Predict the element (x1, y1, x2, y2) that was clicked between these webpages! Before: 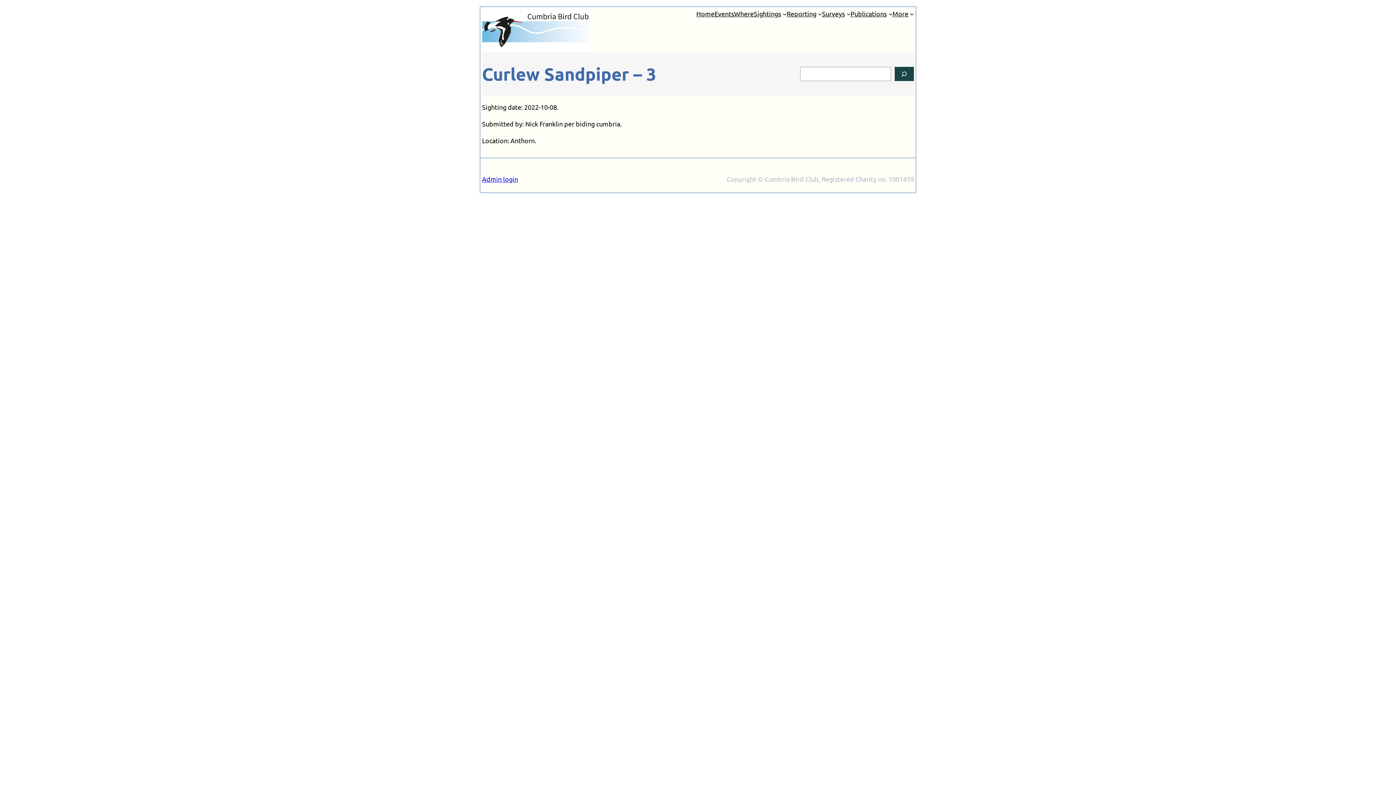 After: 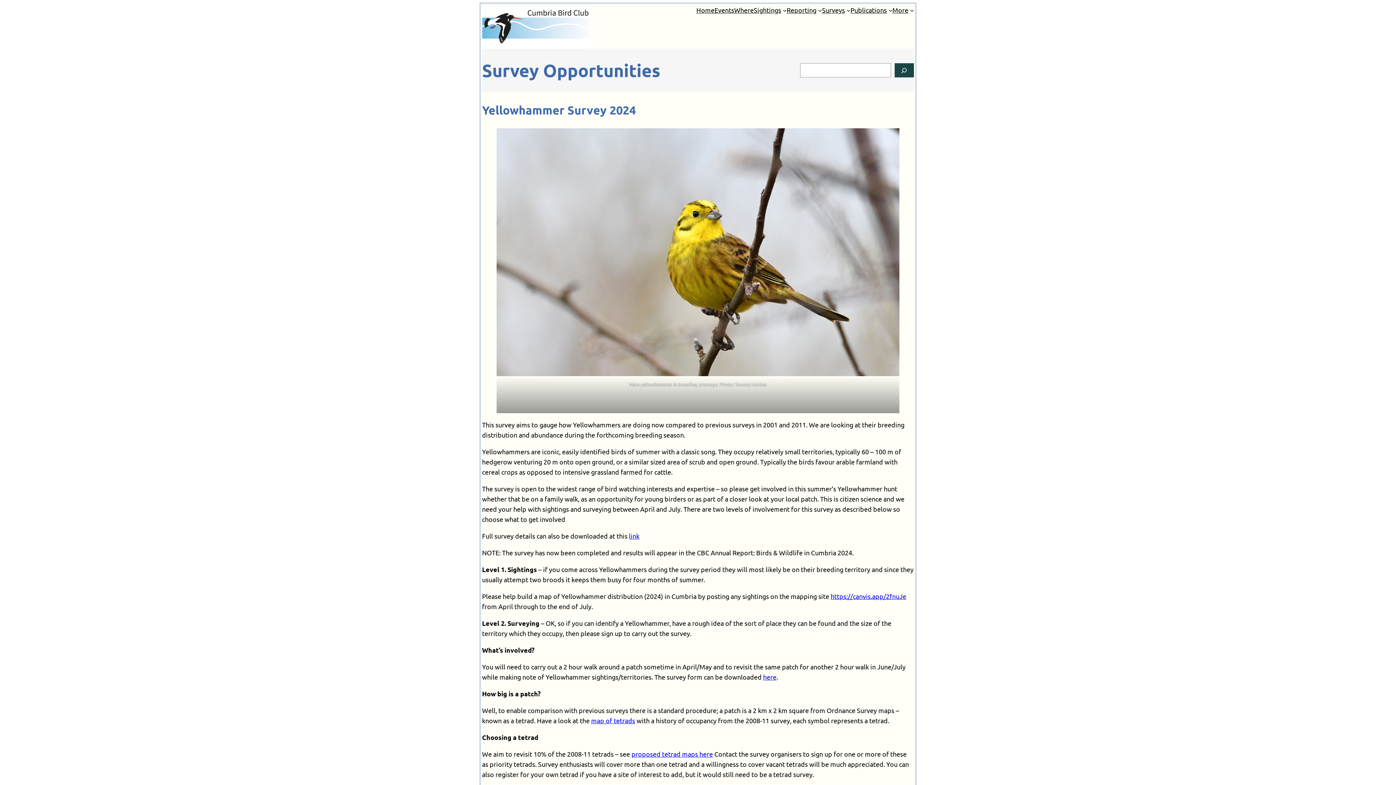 Action: label: Surveys bbox: (822, 8, 845, 18)